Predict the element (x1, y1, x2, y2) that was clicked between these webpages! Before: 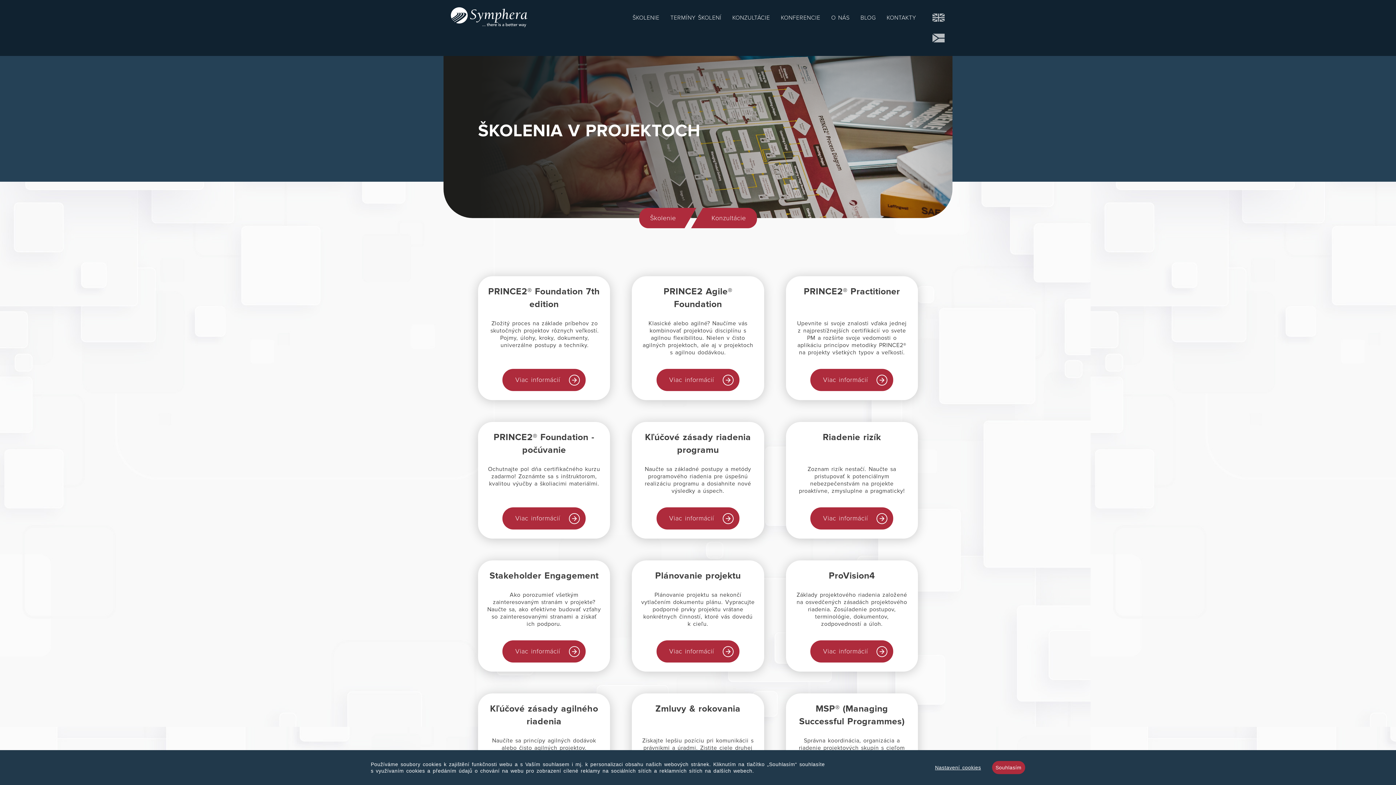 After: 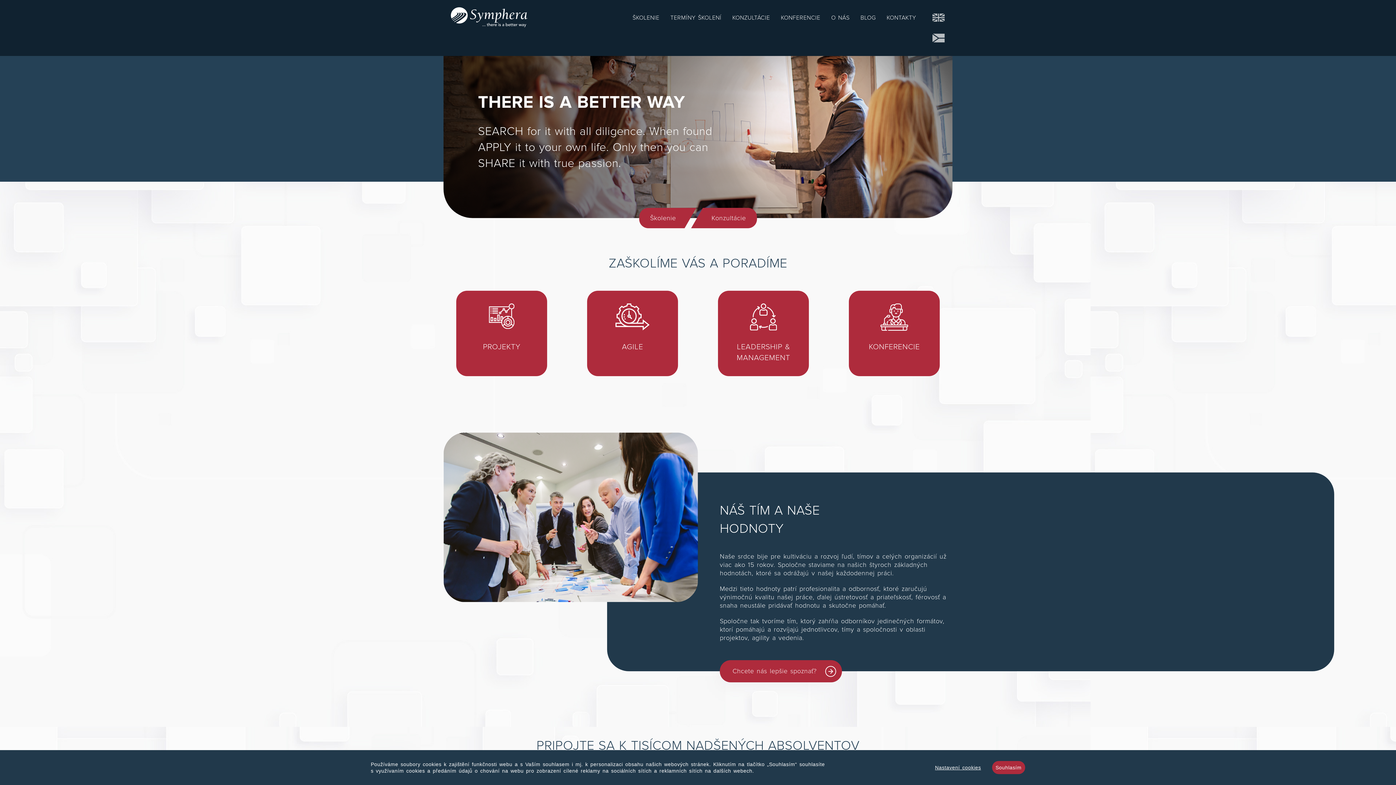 Action: bbox: (450, 13, 527, 19)